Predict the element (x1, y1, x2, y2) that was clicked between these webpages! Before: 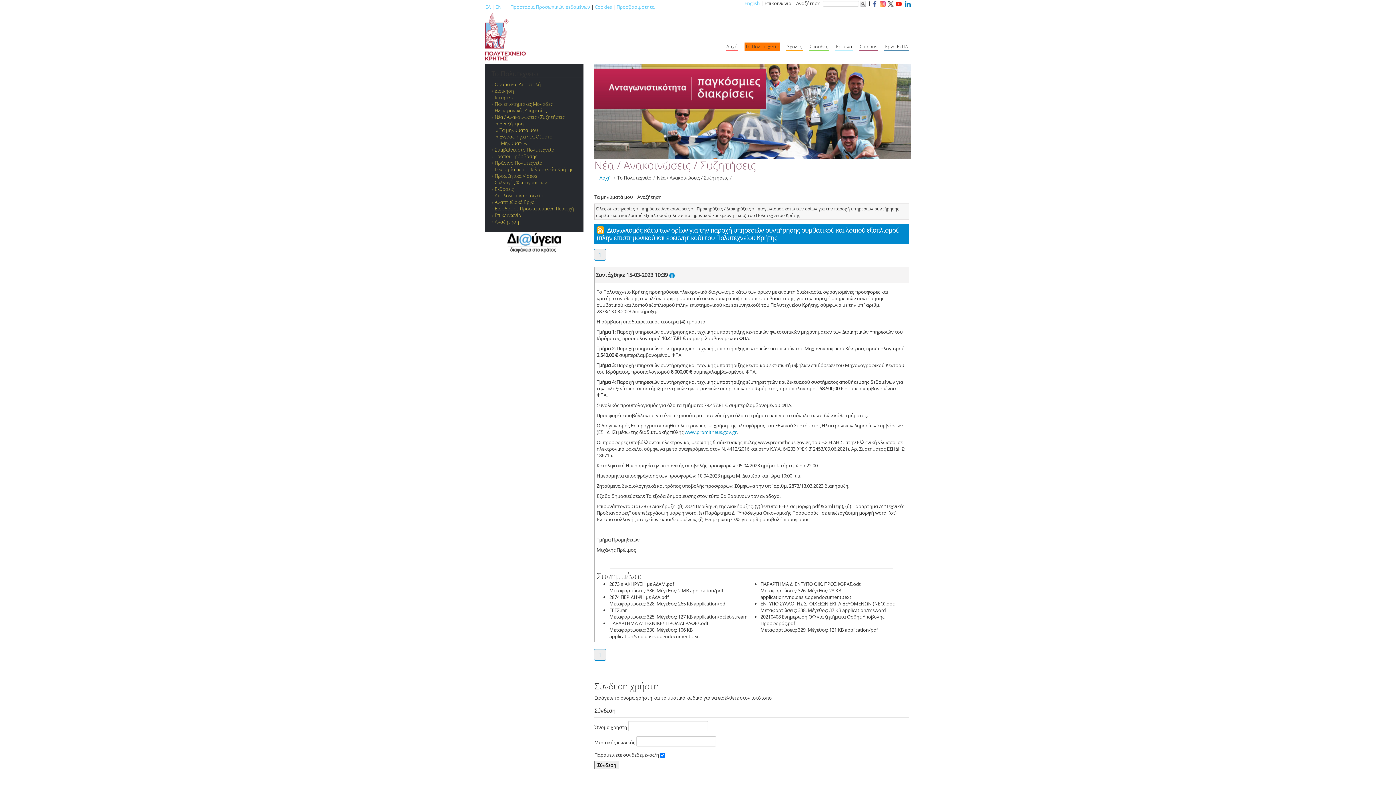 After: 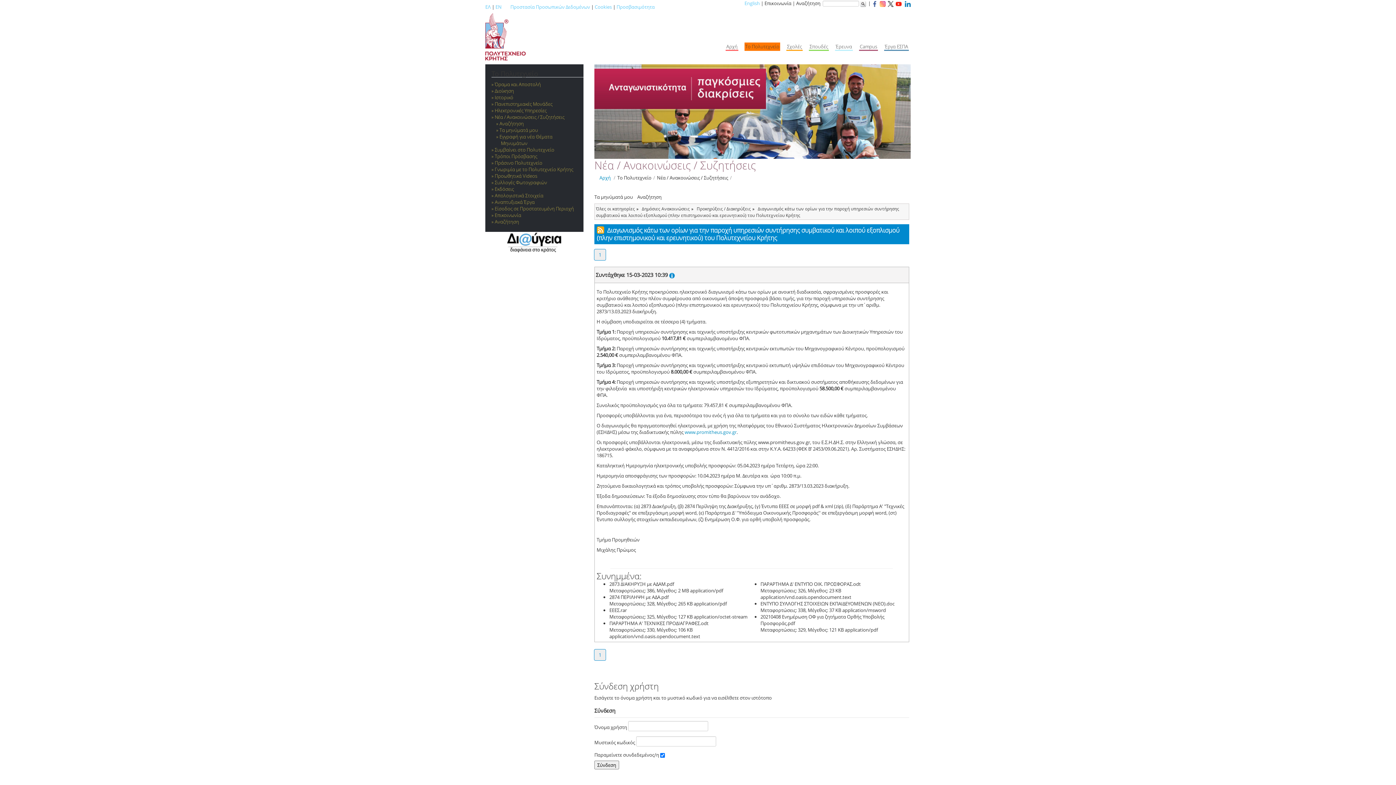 Action: bbox: (905, 0, 910, 6)